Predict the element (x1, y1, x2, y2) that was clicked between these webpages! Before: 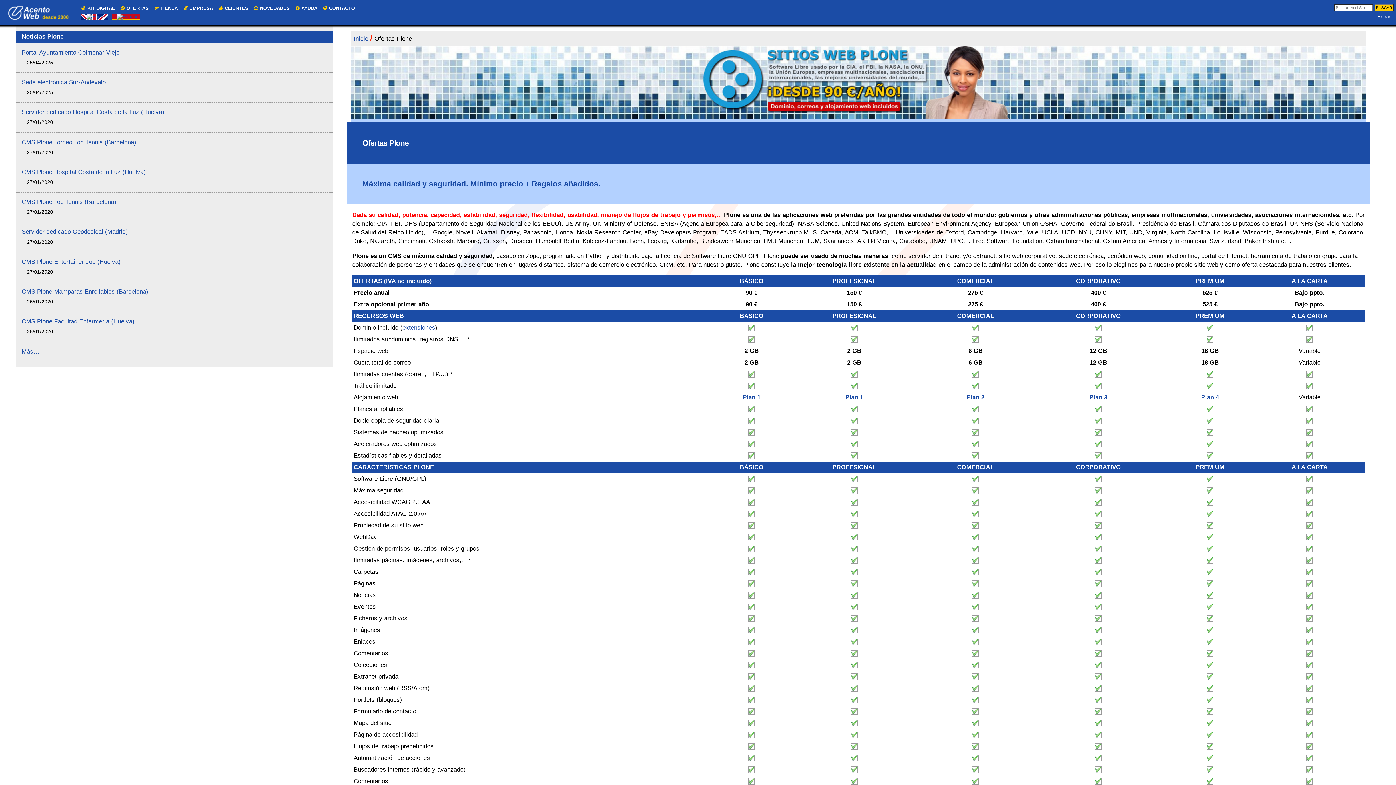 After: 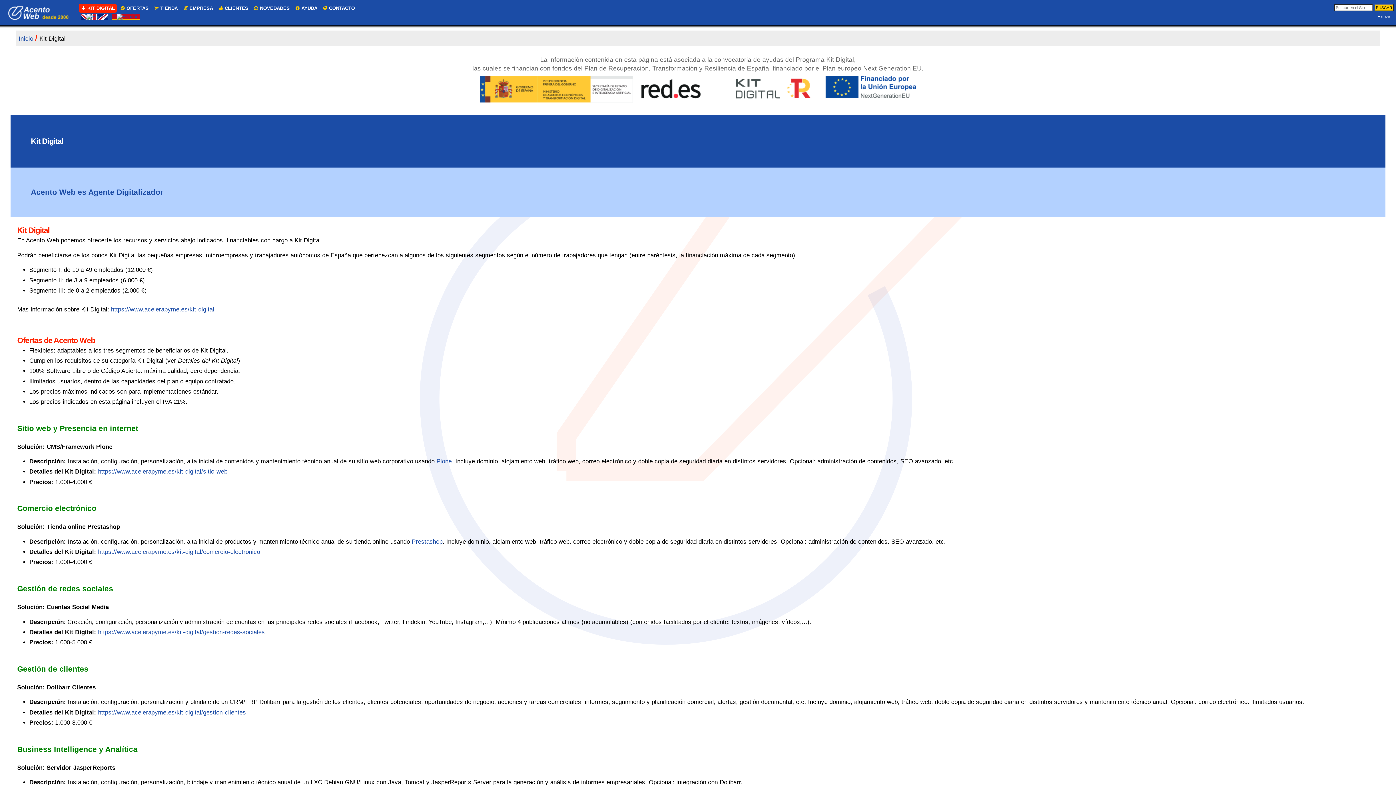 Action: label: KIT DIGITAL bbox: (78, 3, 116, 12)